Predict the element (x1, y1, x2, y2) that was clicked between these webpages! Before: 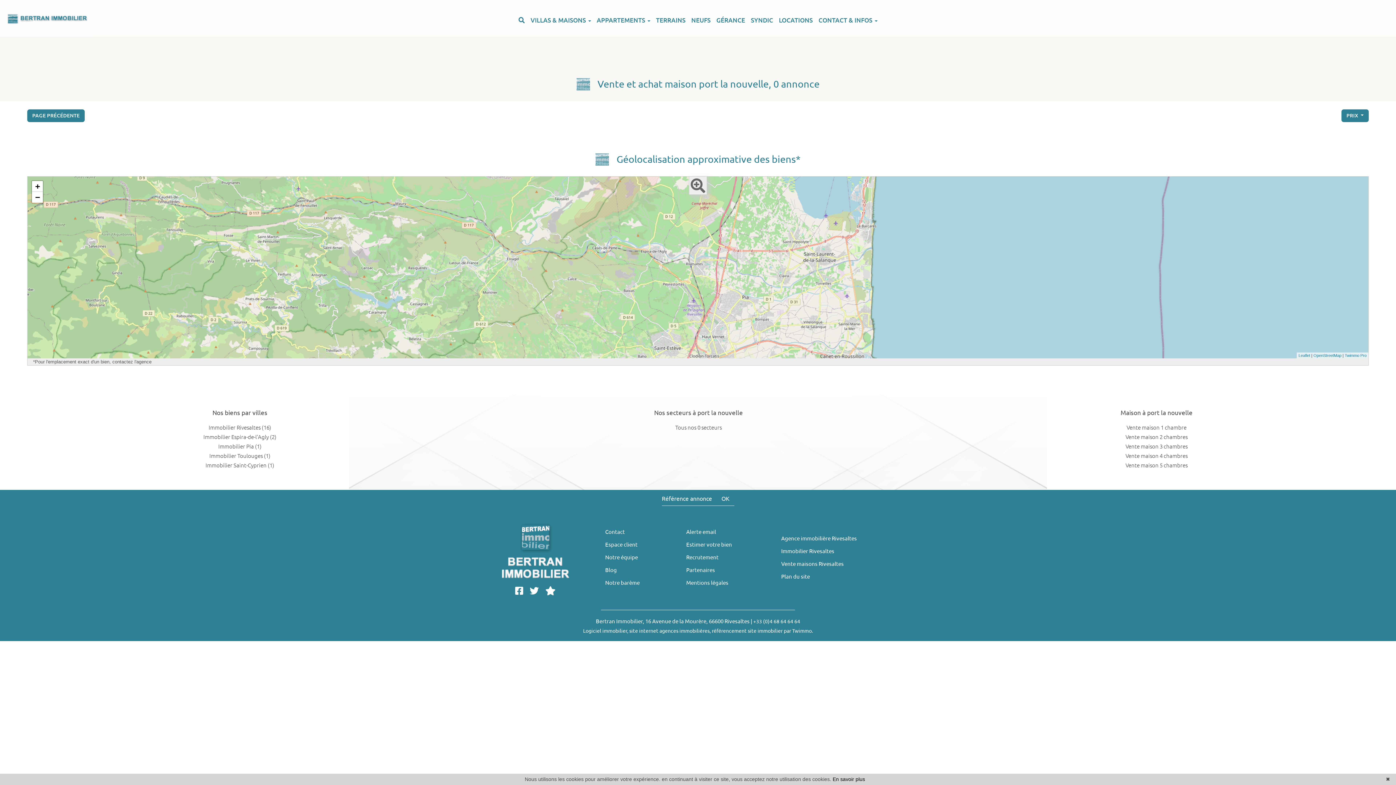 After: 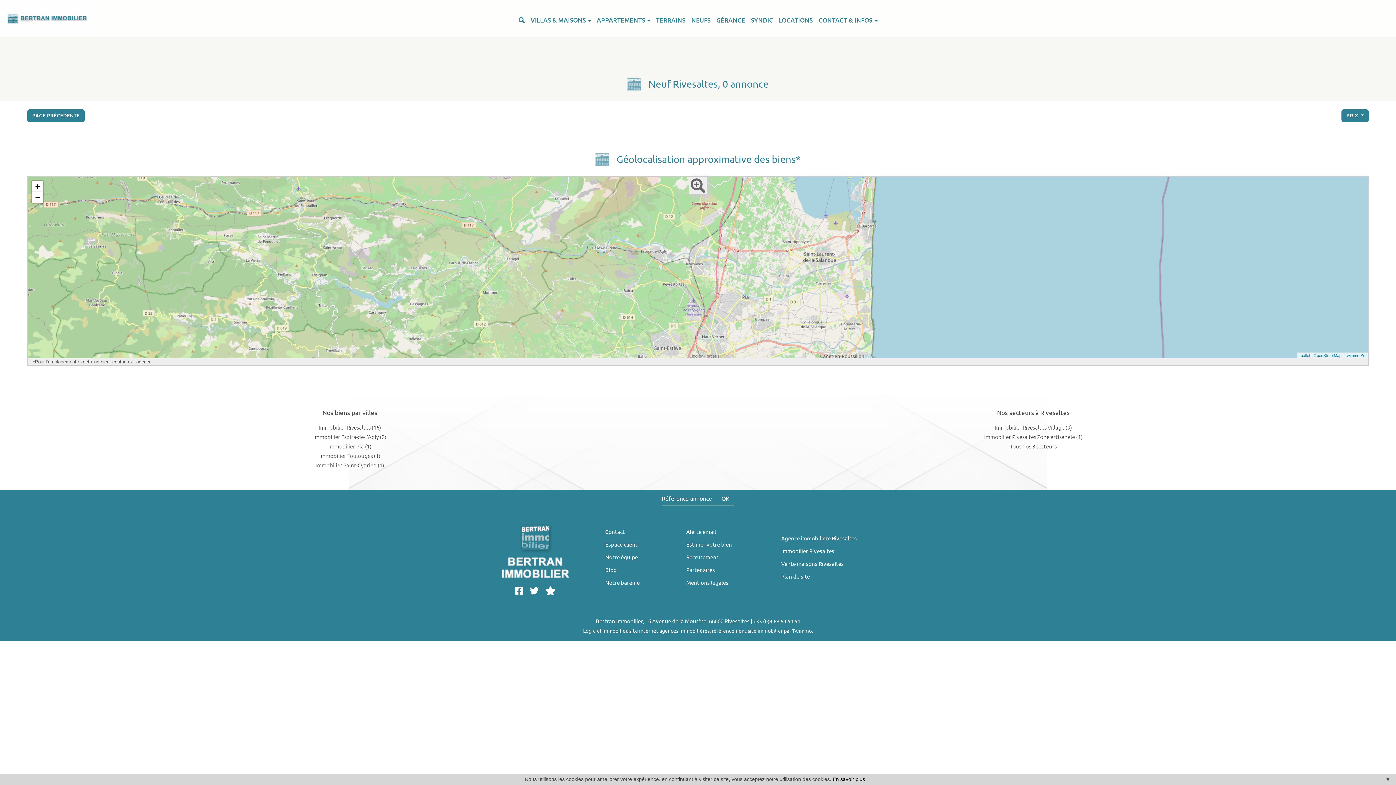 Action: label: NEUFS bbox: (688, 12, 713, 36)